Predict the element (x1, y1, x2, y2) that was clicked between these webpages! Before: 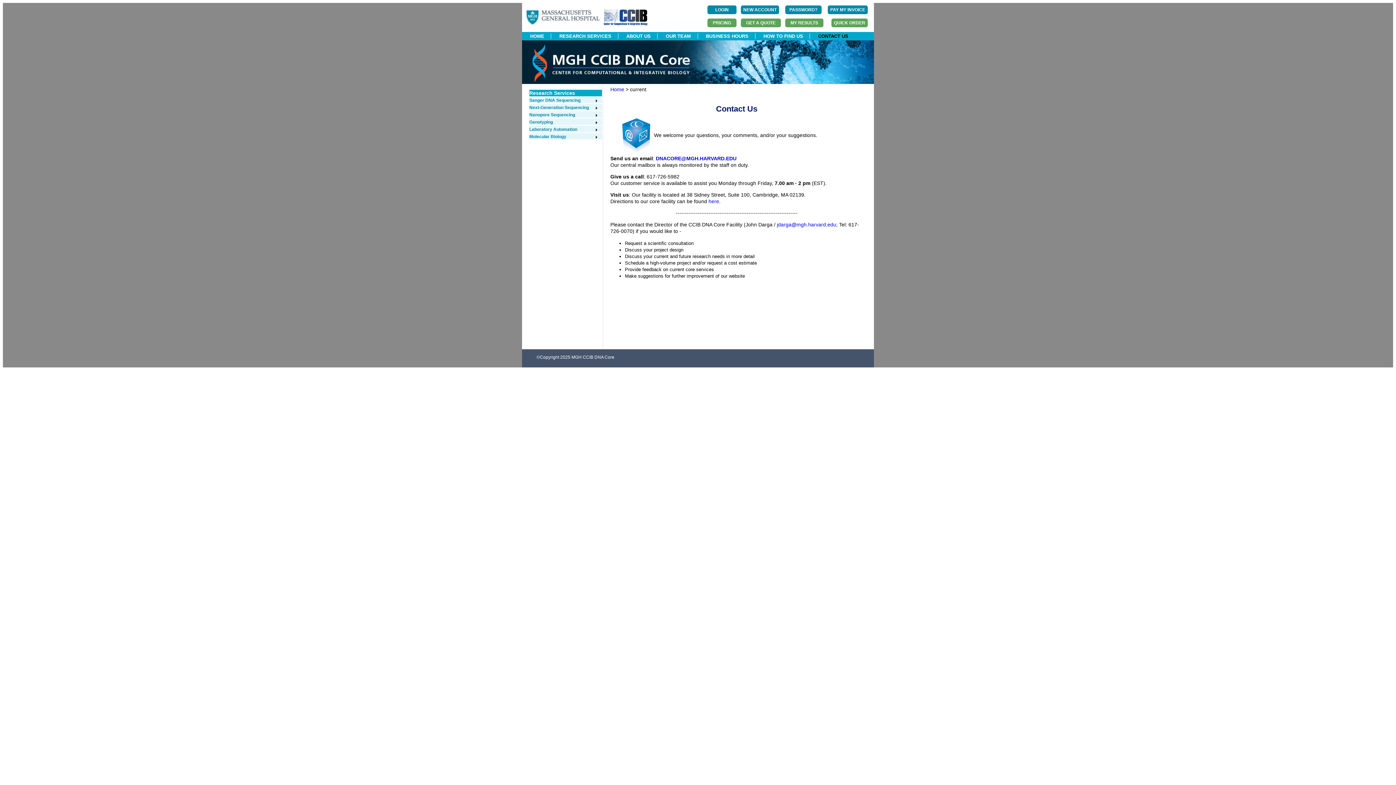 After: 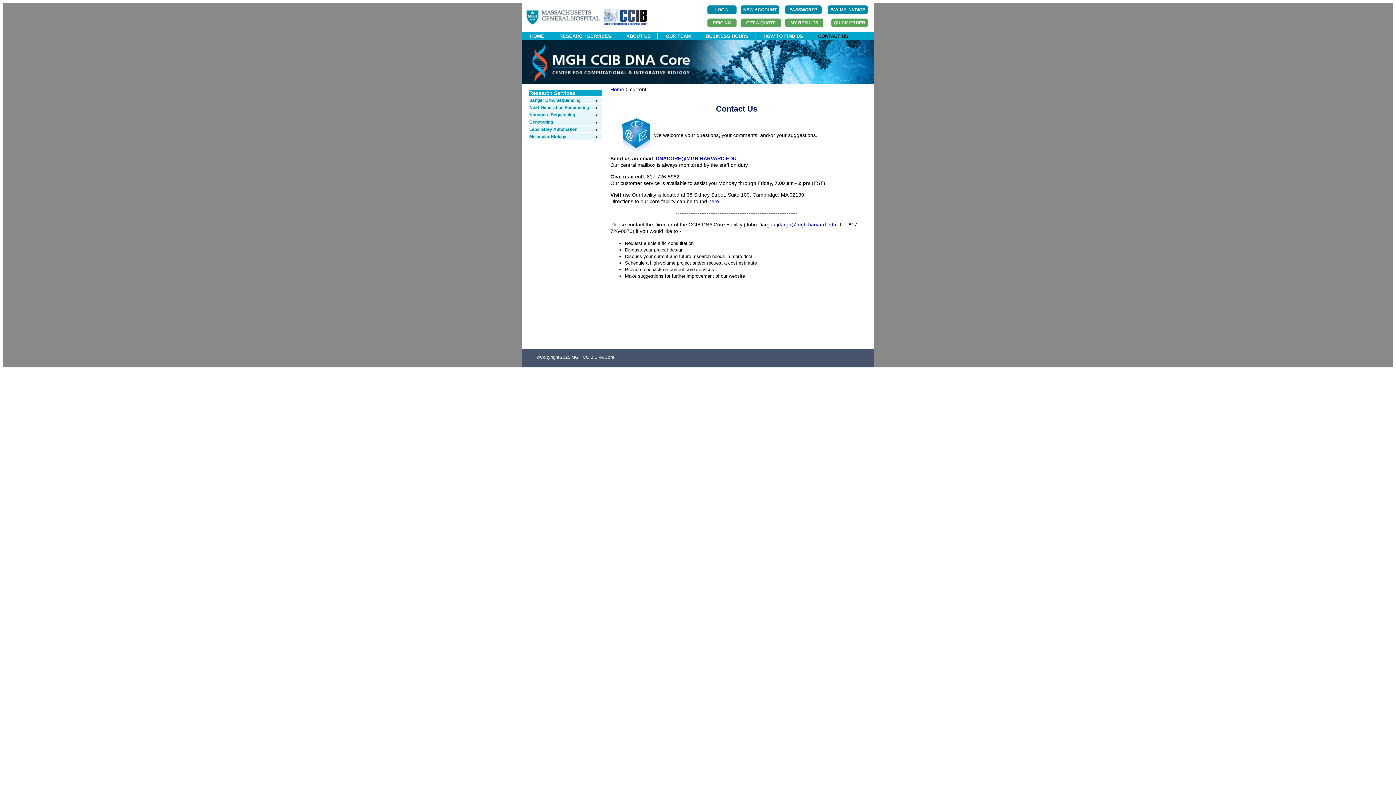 Action: label: jdarga@mgh.harvard.edu bbox: (777, 221, 836, 227)